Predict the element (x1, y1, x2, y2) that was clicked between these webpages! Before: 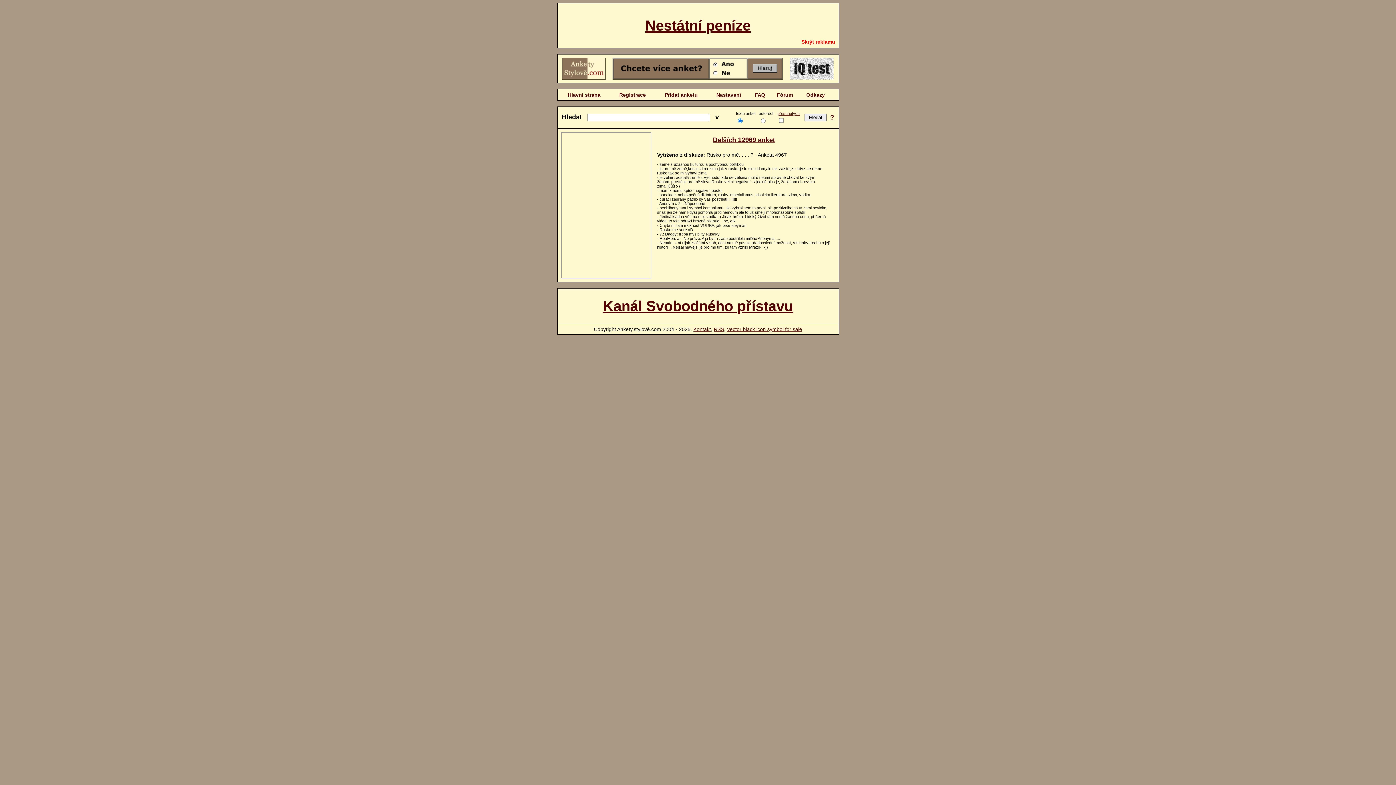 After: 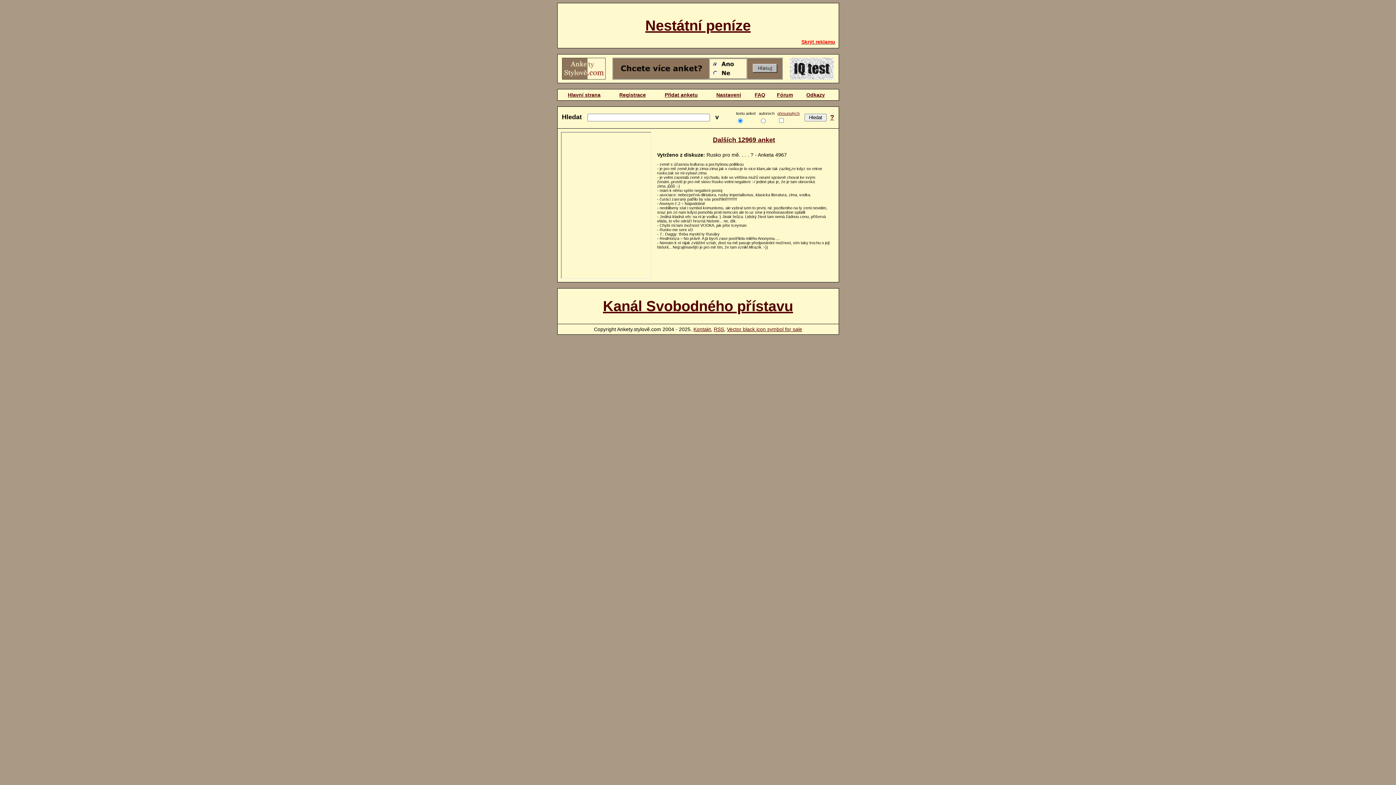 Action: label: Nastavení bbox: (716, 92, 741, 97)